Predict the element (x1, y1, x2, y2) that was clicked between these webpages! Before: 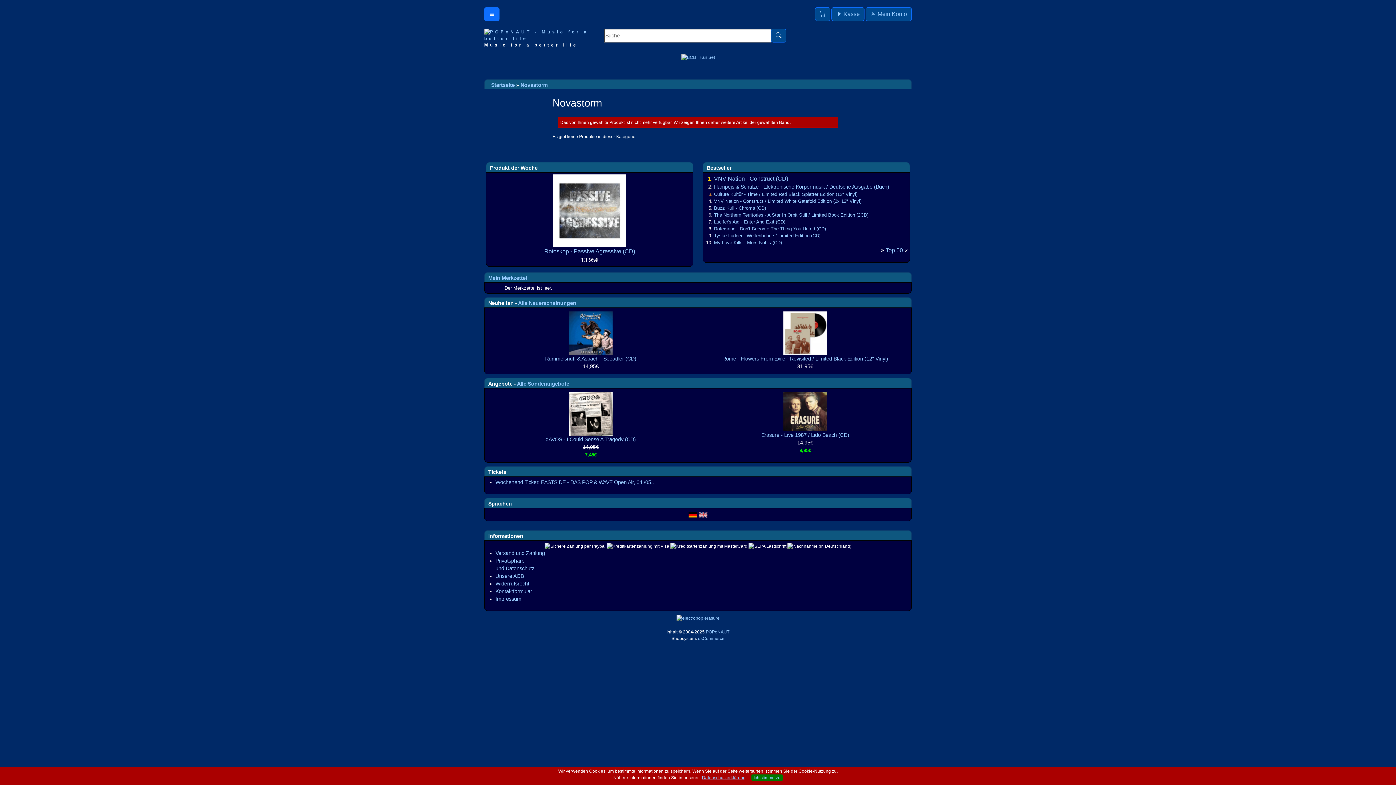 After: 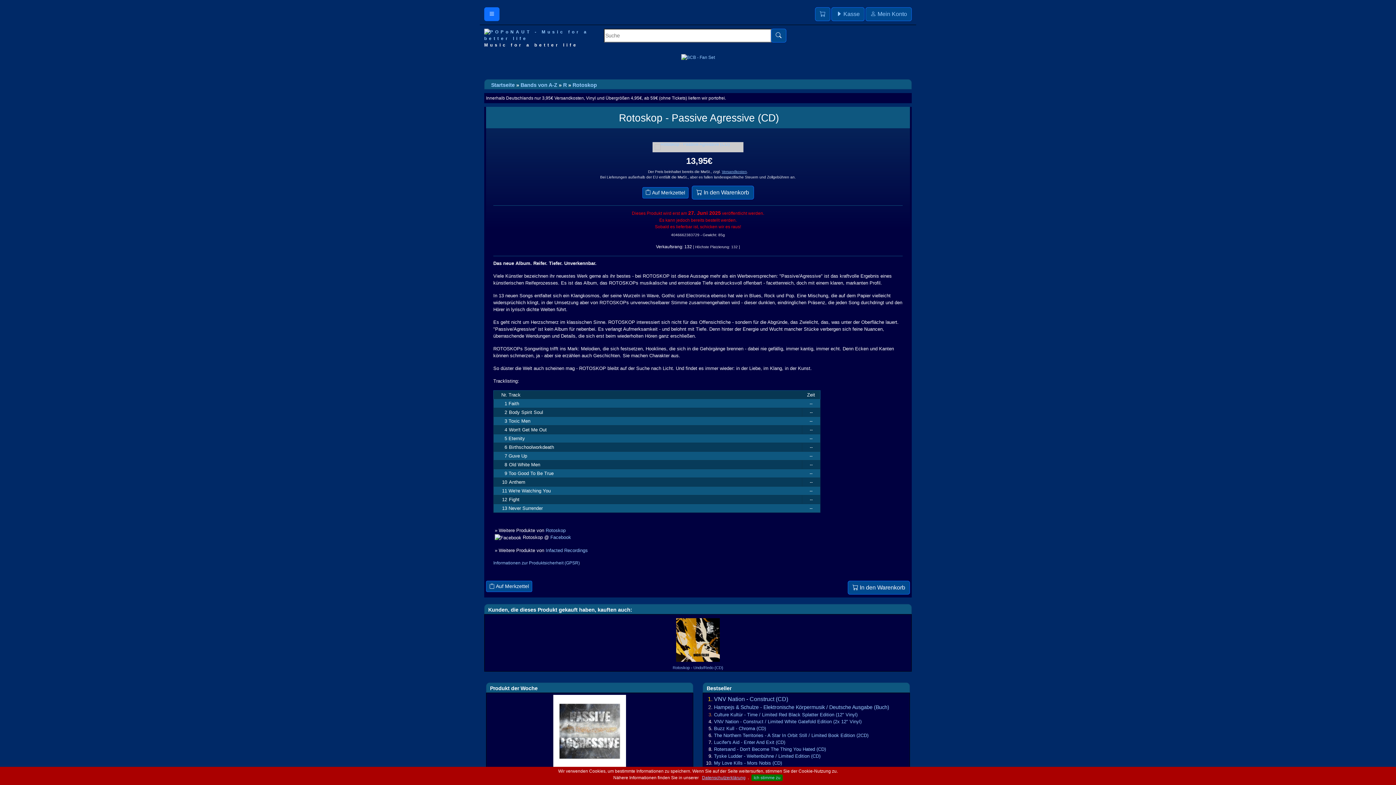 Action: label: Rotoskop - Passive Agressive (CD) bbox: (544, 248, 635, 254)